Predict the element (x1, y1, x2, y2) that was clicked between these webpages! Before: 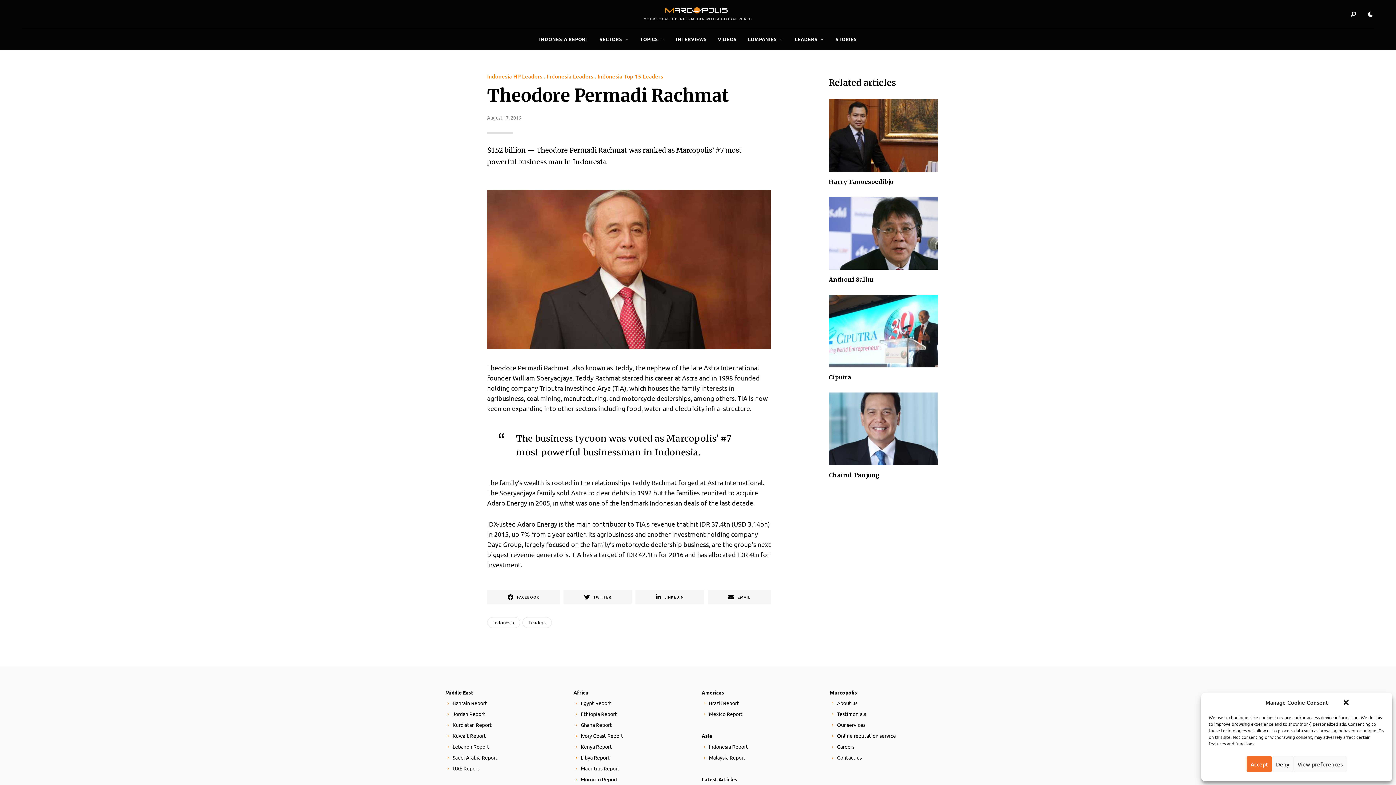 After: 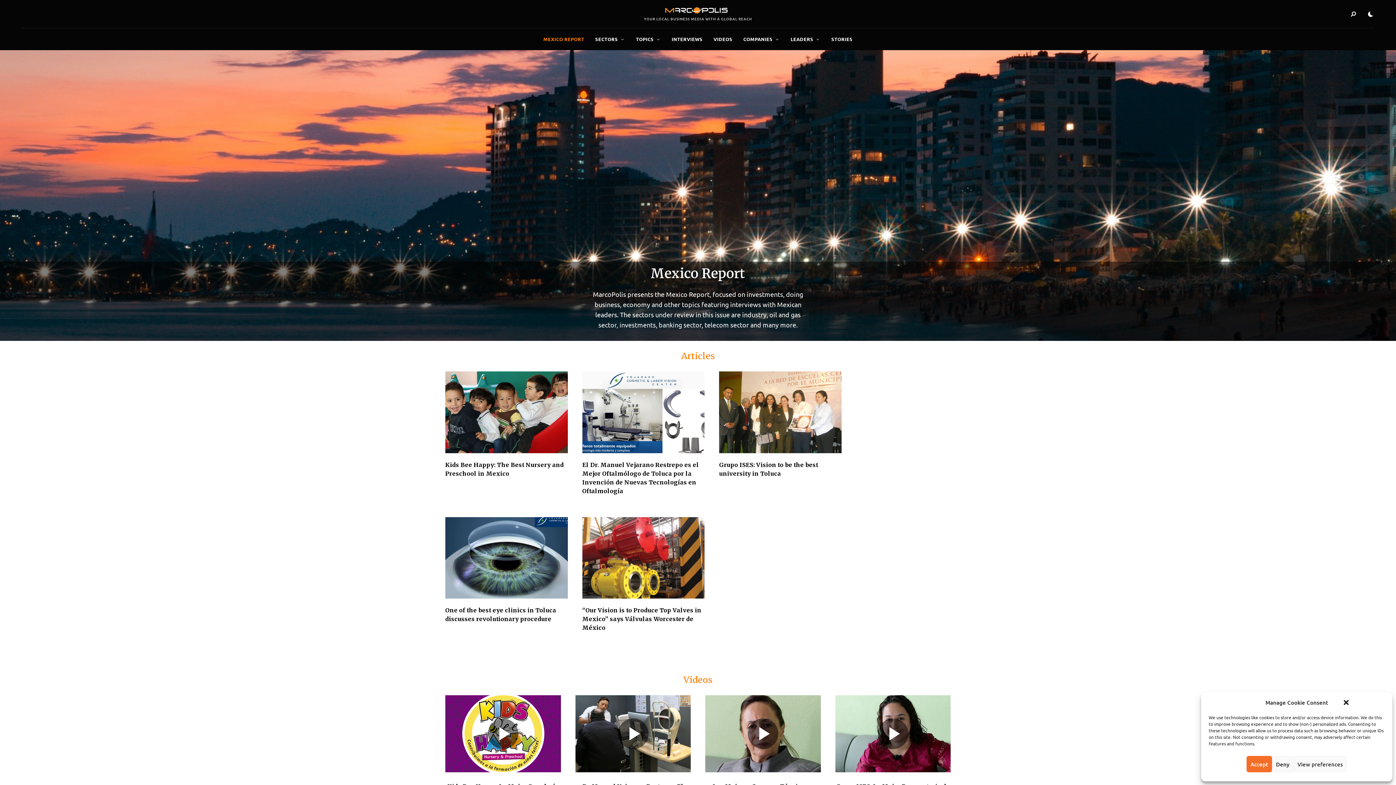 Action: bbox: (709, 710, 742, 717) label: Mexico Report